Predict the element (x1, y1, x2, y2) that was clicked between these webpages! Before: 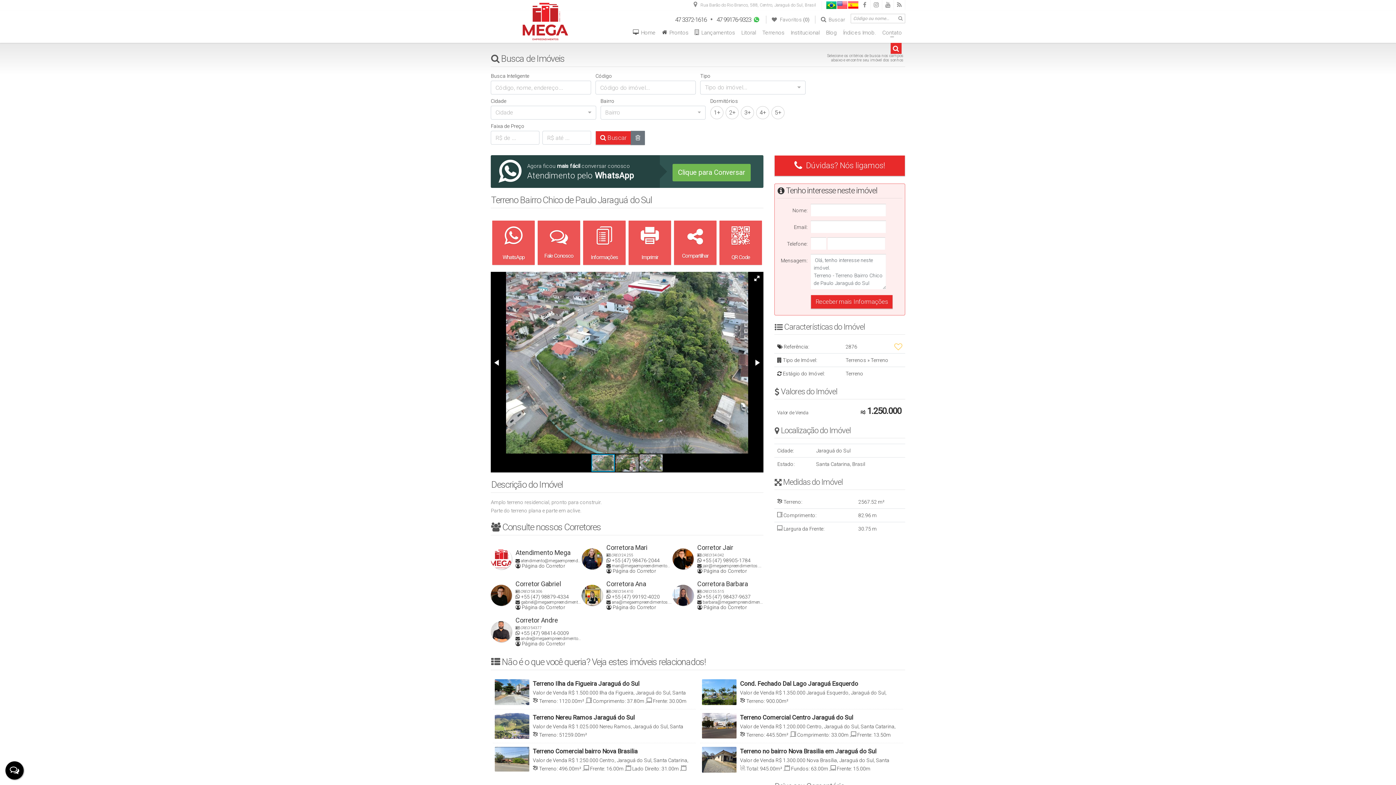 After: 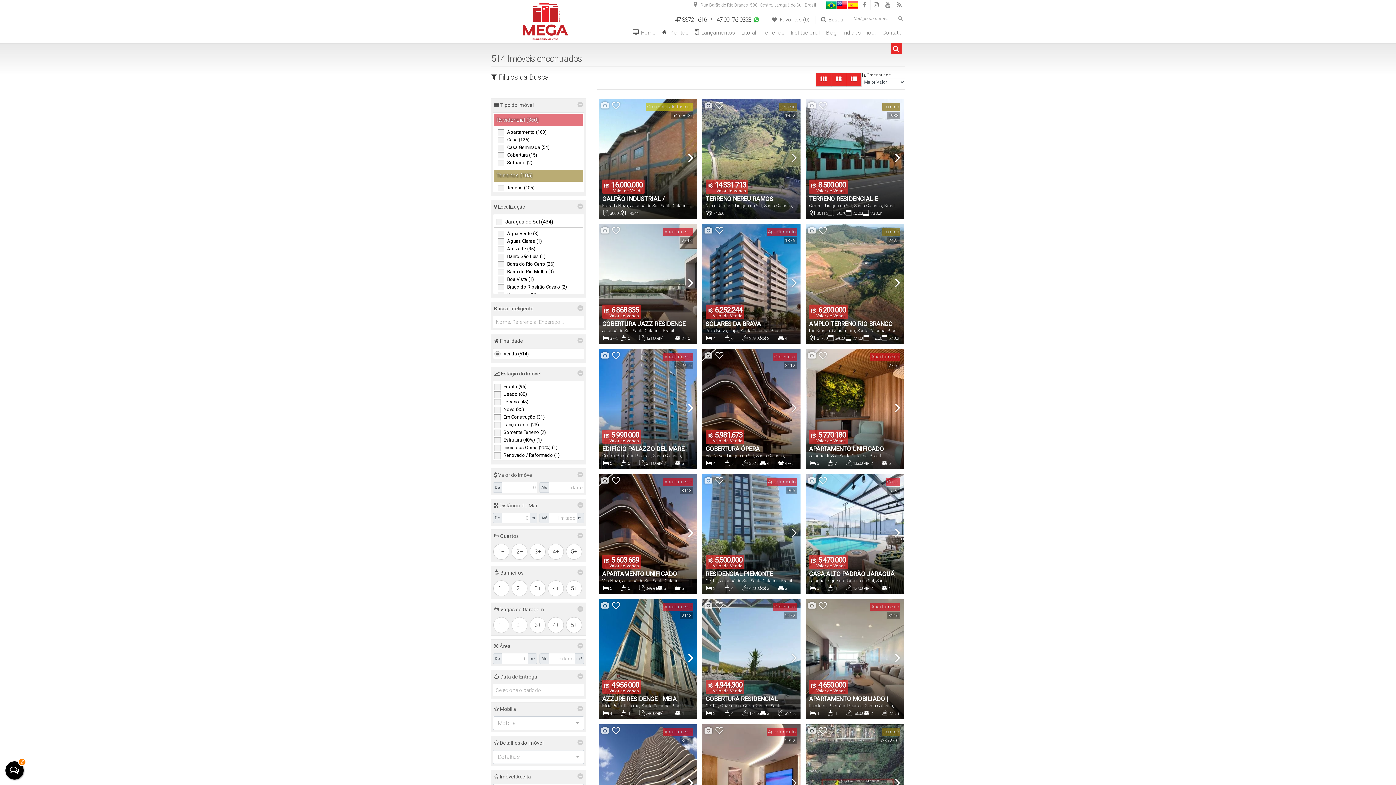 Action: label: Buscar bbox: (821, 15, 845, 23)